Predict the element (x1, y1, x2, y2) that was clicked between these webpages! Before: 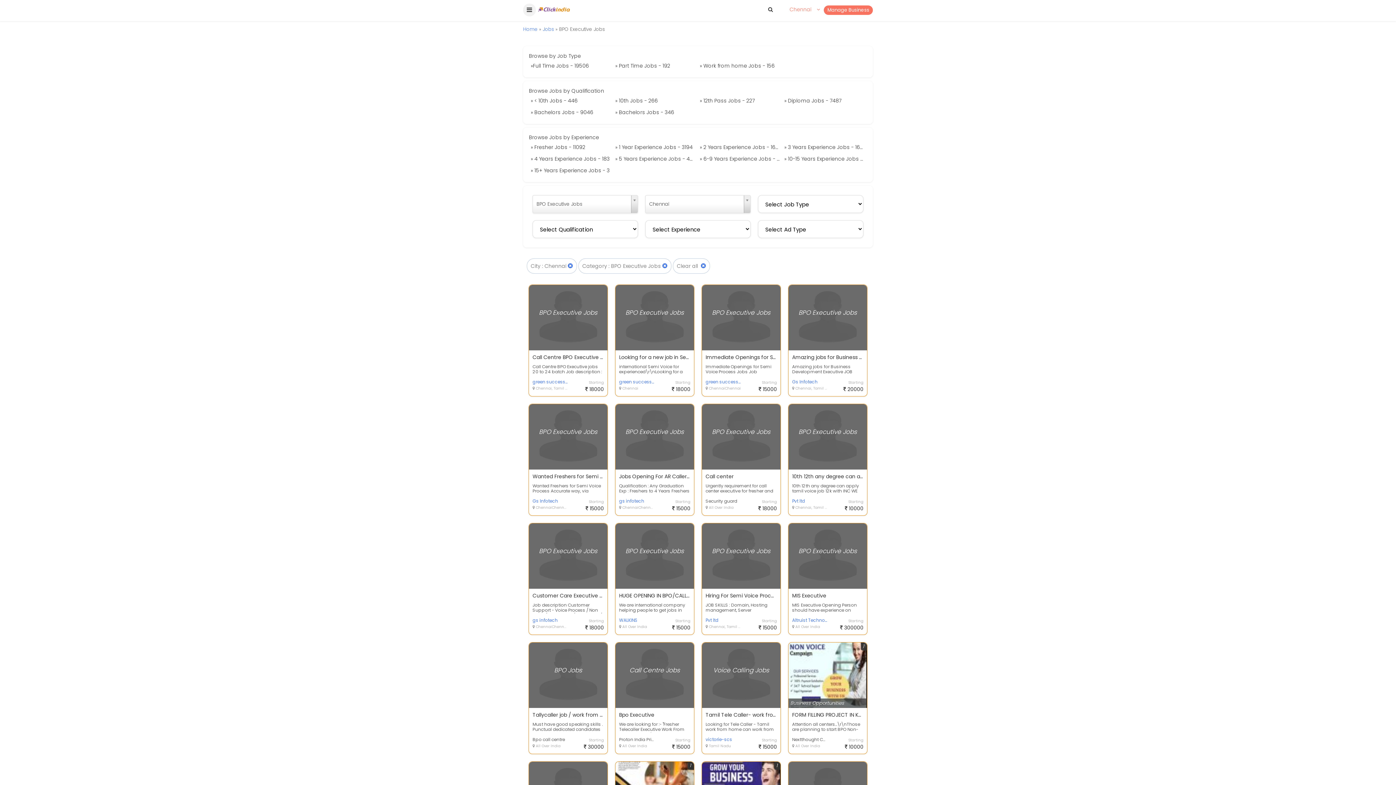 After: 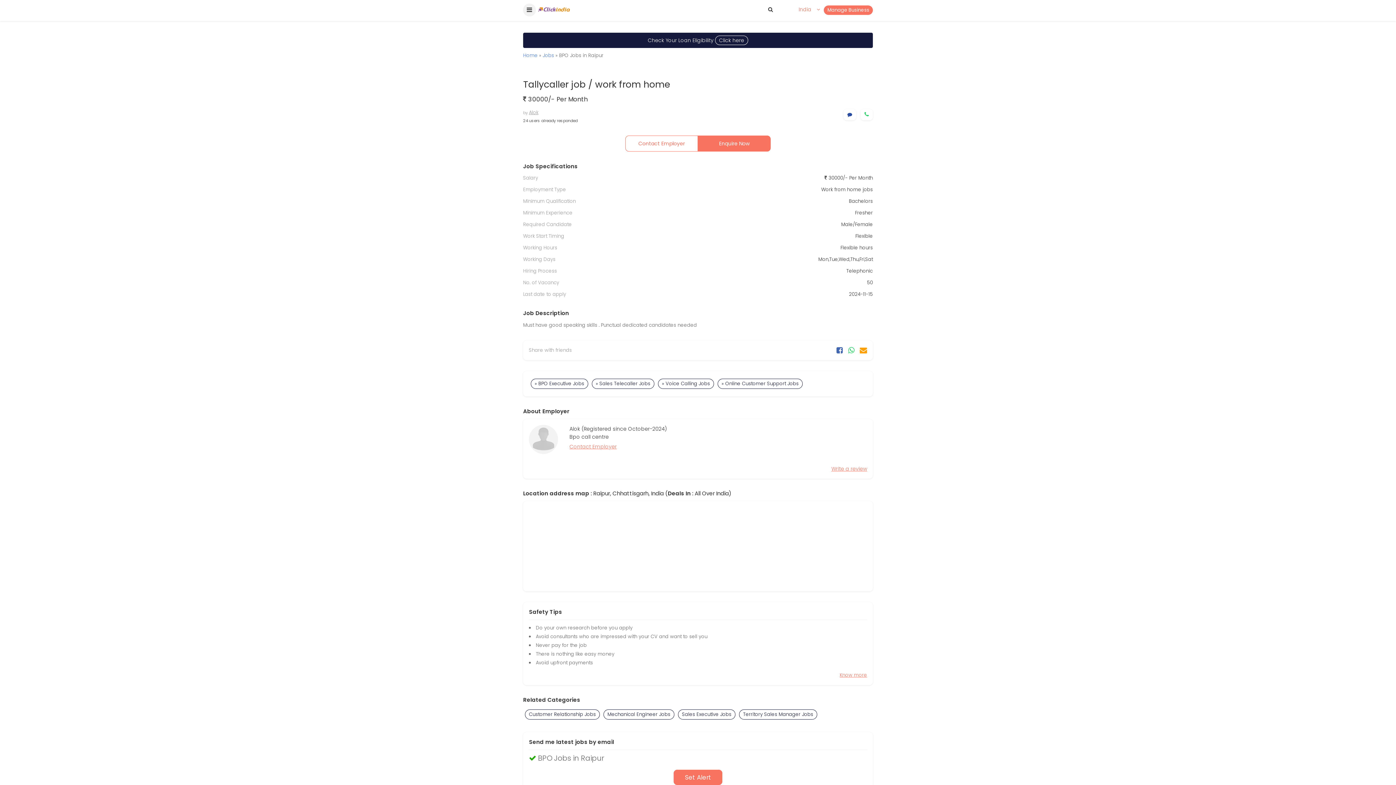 Action: bbox: (529, 642, 607, 708) label: BPO Jobs